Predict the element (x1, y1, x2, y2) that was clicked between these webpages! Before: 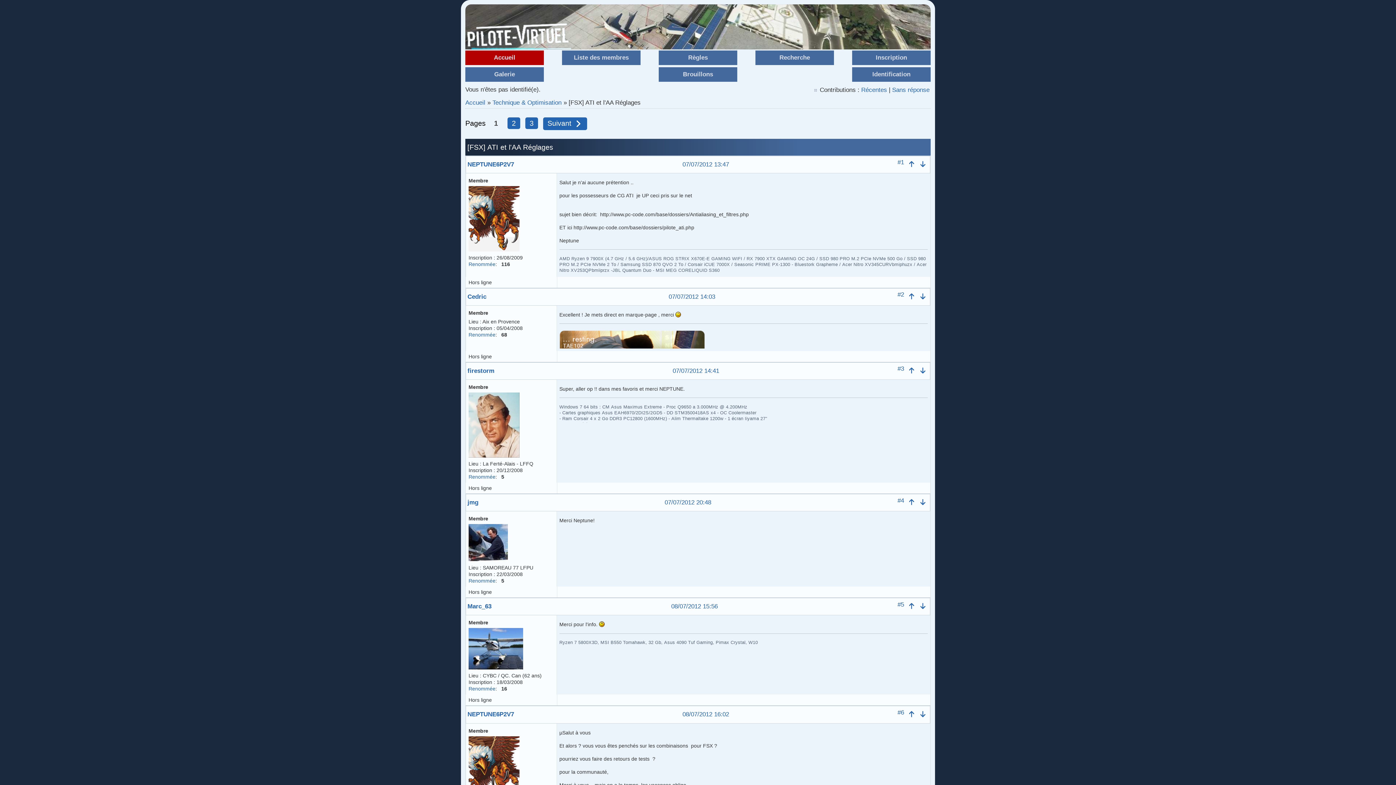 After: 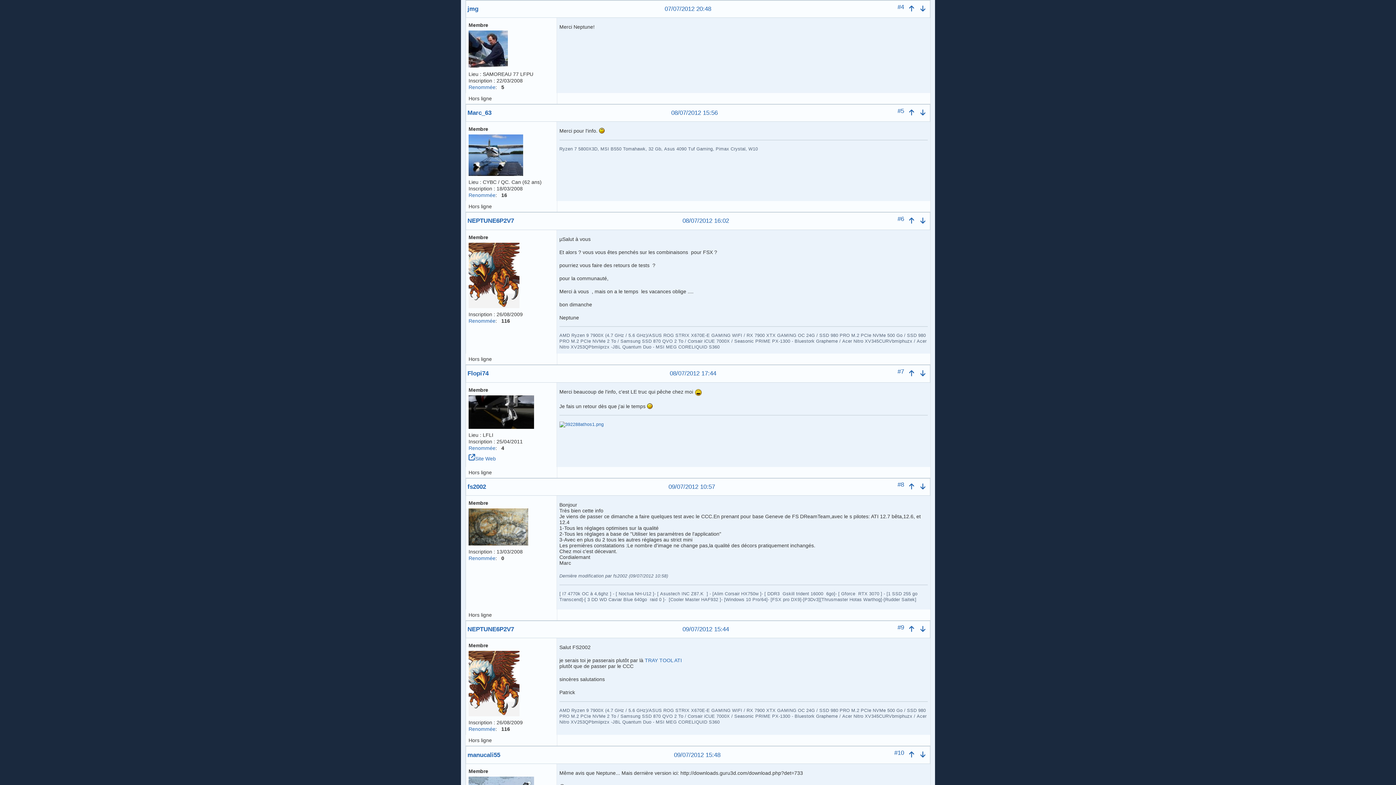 Action: bbox: (664, 500, 711, 505) label: 07/07/2012 20:48